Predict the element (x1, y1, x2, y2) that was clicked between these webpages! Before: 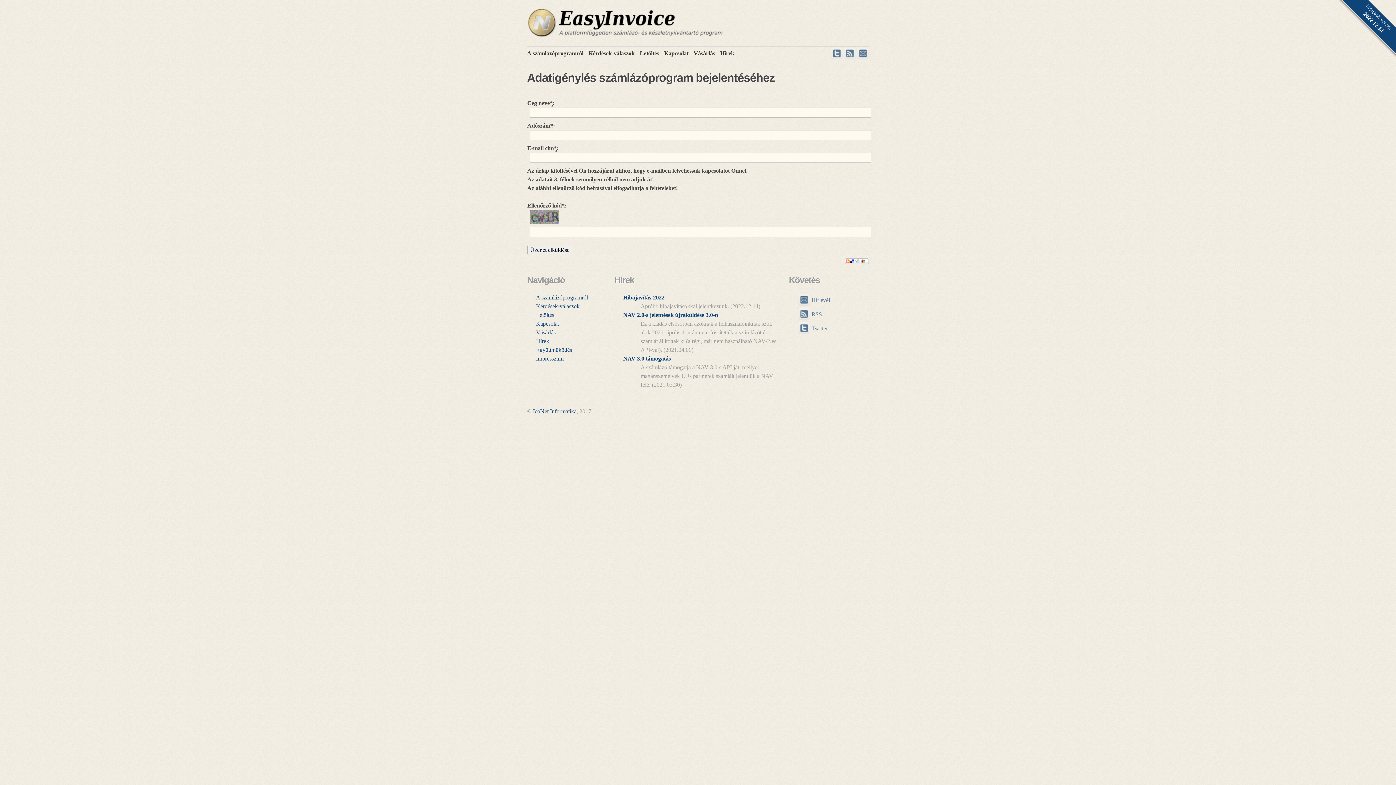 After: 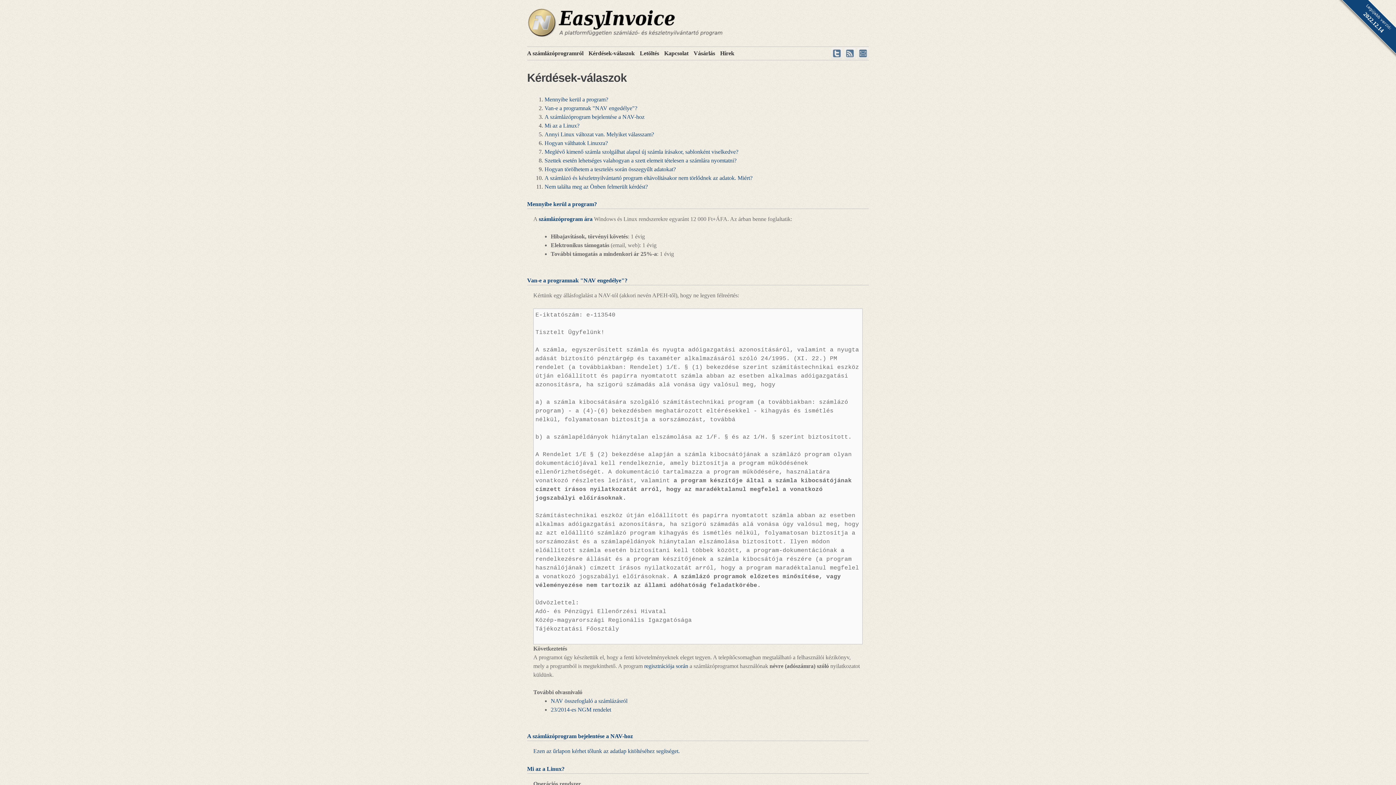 Action: bbox: (536, 303, 579, 309) label: Kérdések-válaszok